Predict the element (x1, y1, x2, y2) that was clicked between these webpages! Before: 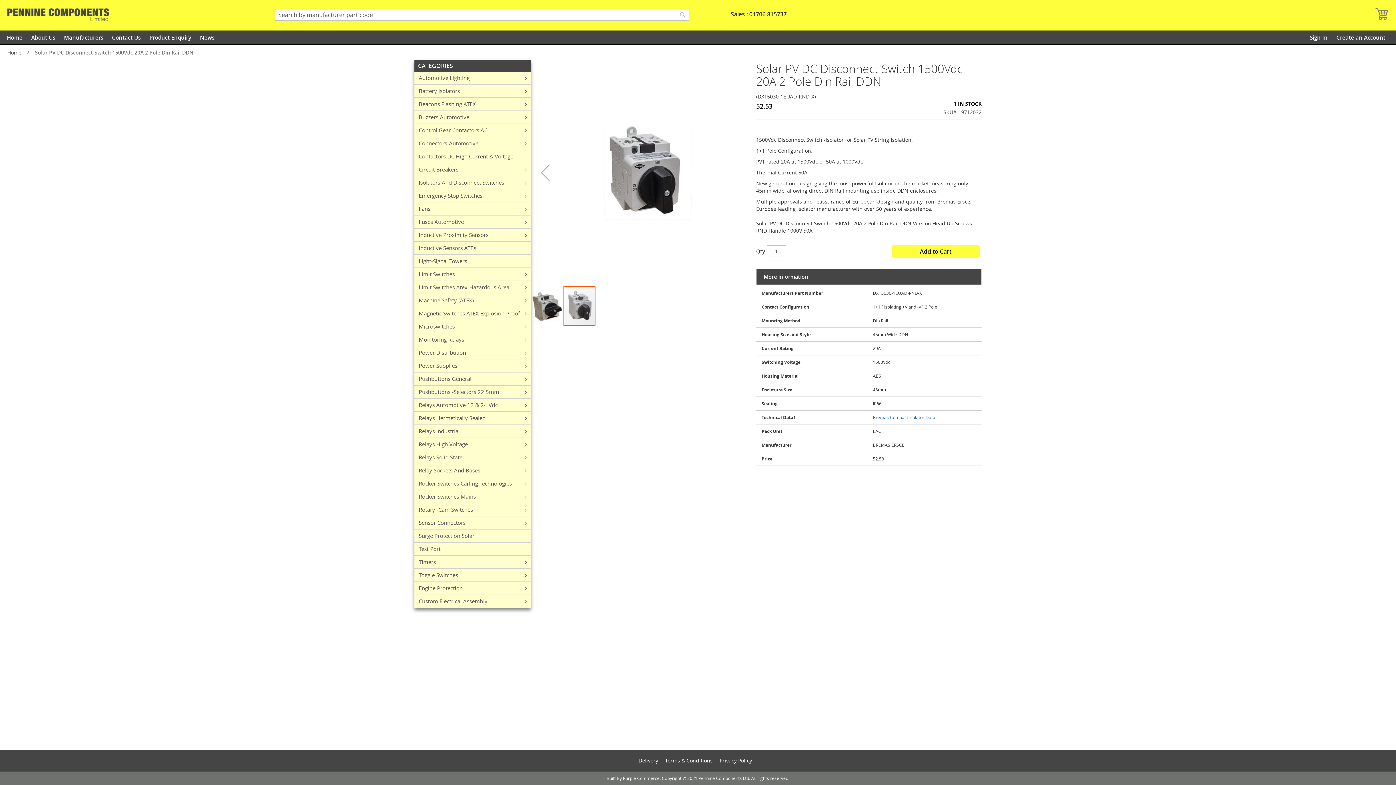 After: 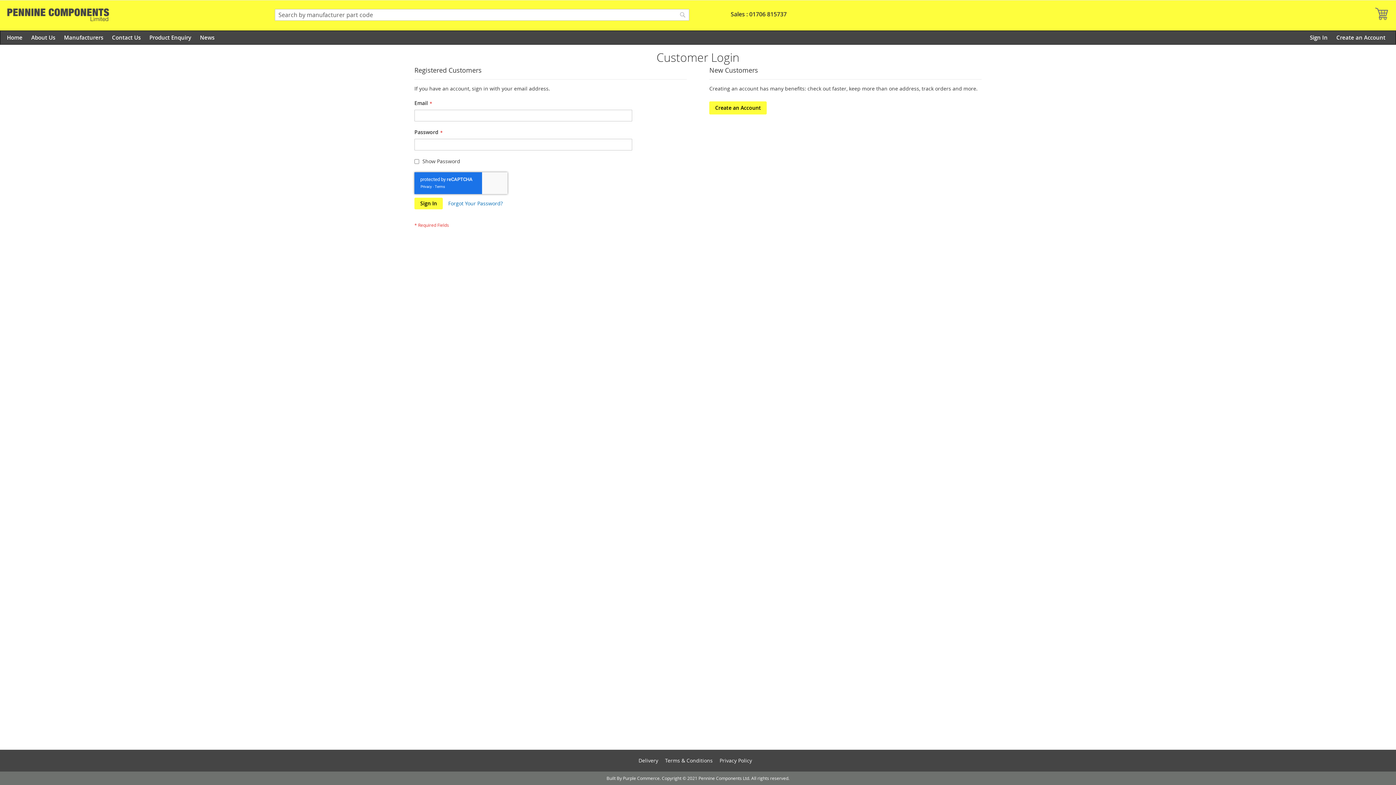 Action: label: Sign In bbox: (1310, 33, 1328, 41)